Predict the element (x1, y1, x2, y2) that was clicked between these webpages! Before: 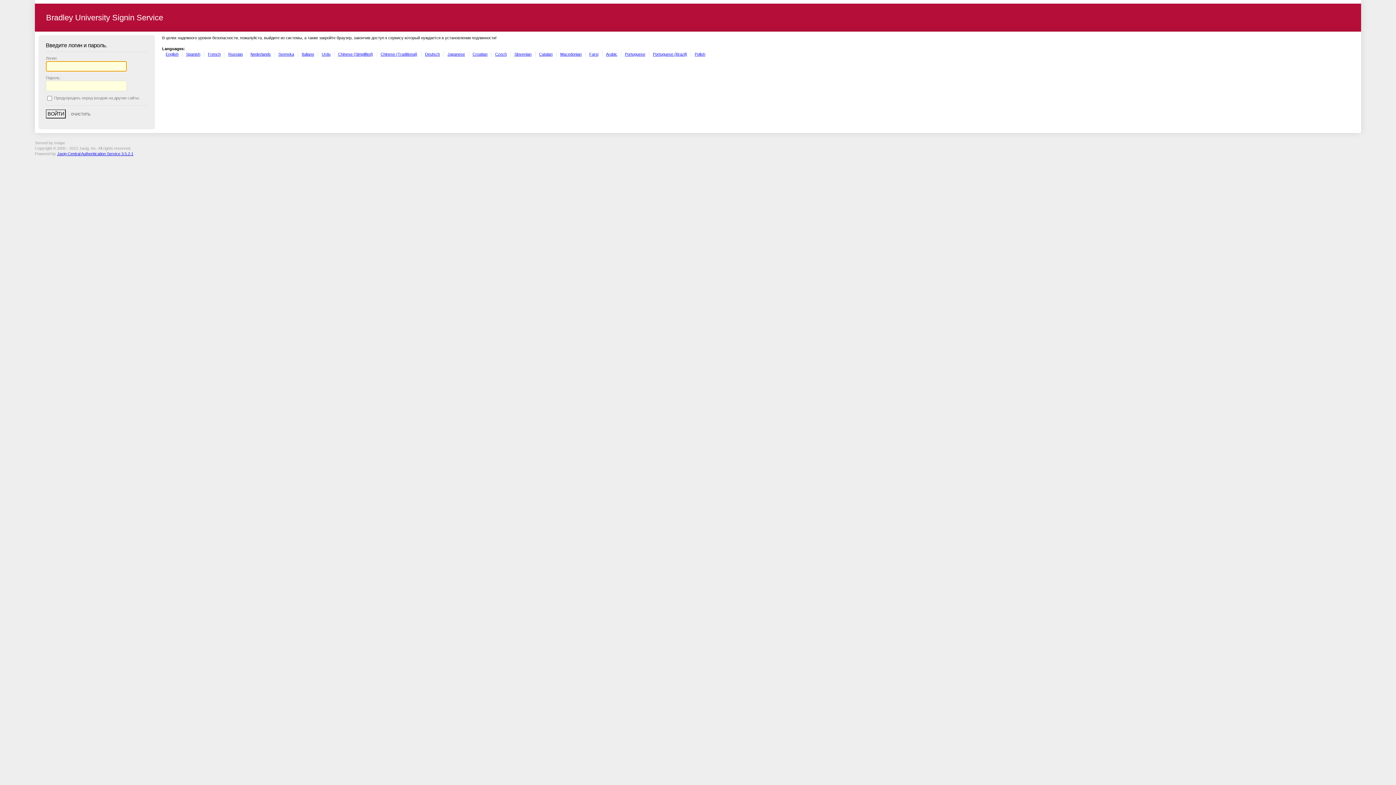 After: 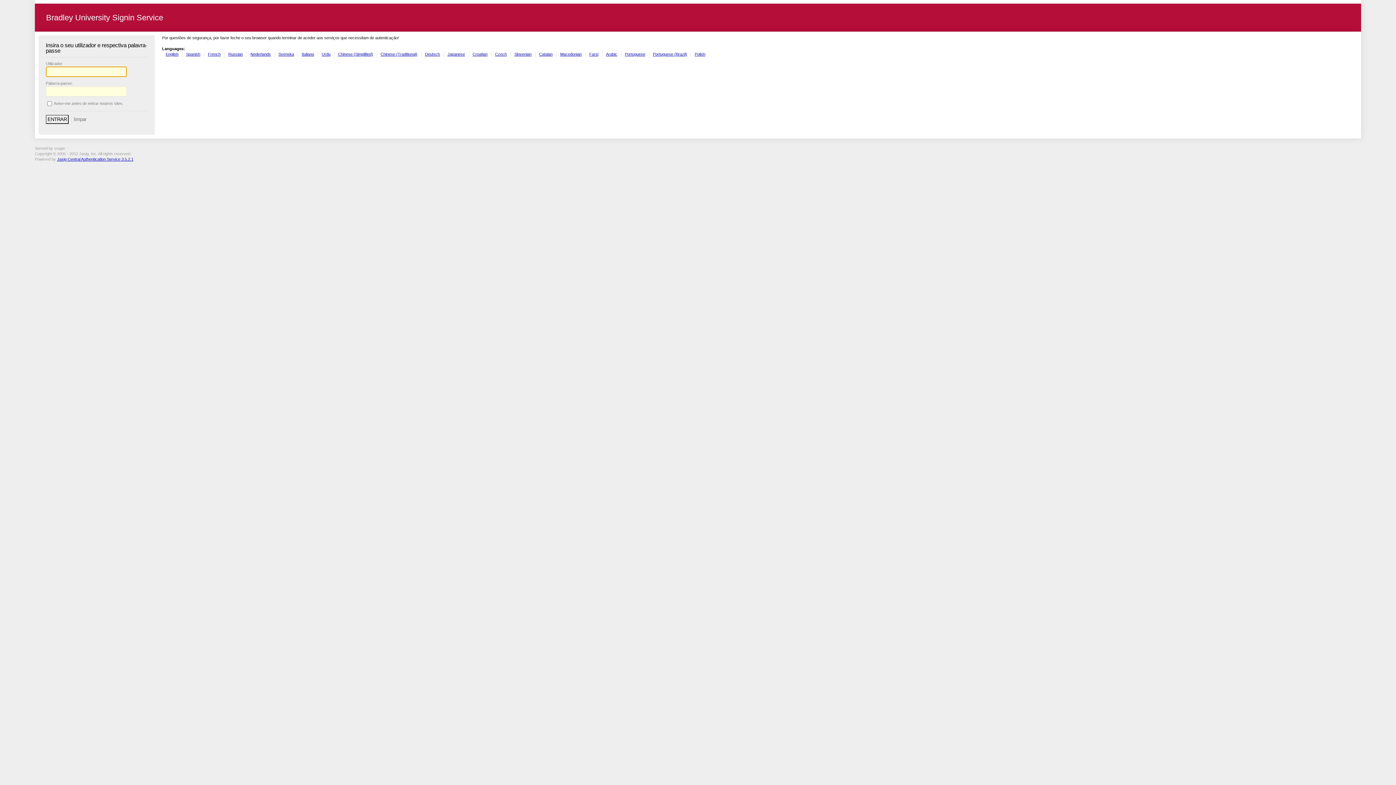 Action: label: Portuguese bbox: (625, 51, 645, 56)